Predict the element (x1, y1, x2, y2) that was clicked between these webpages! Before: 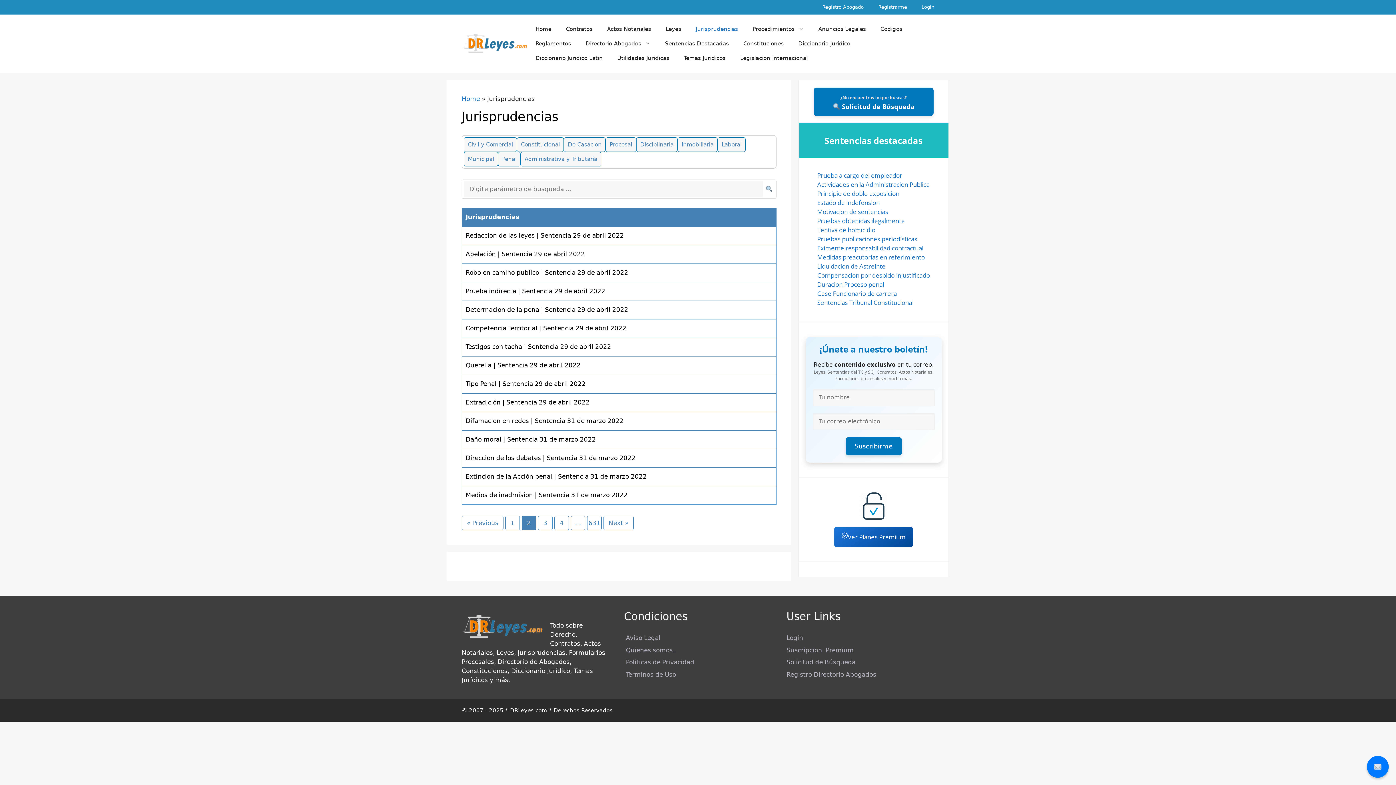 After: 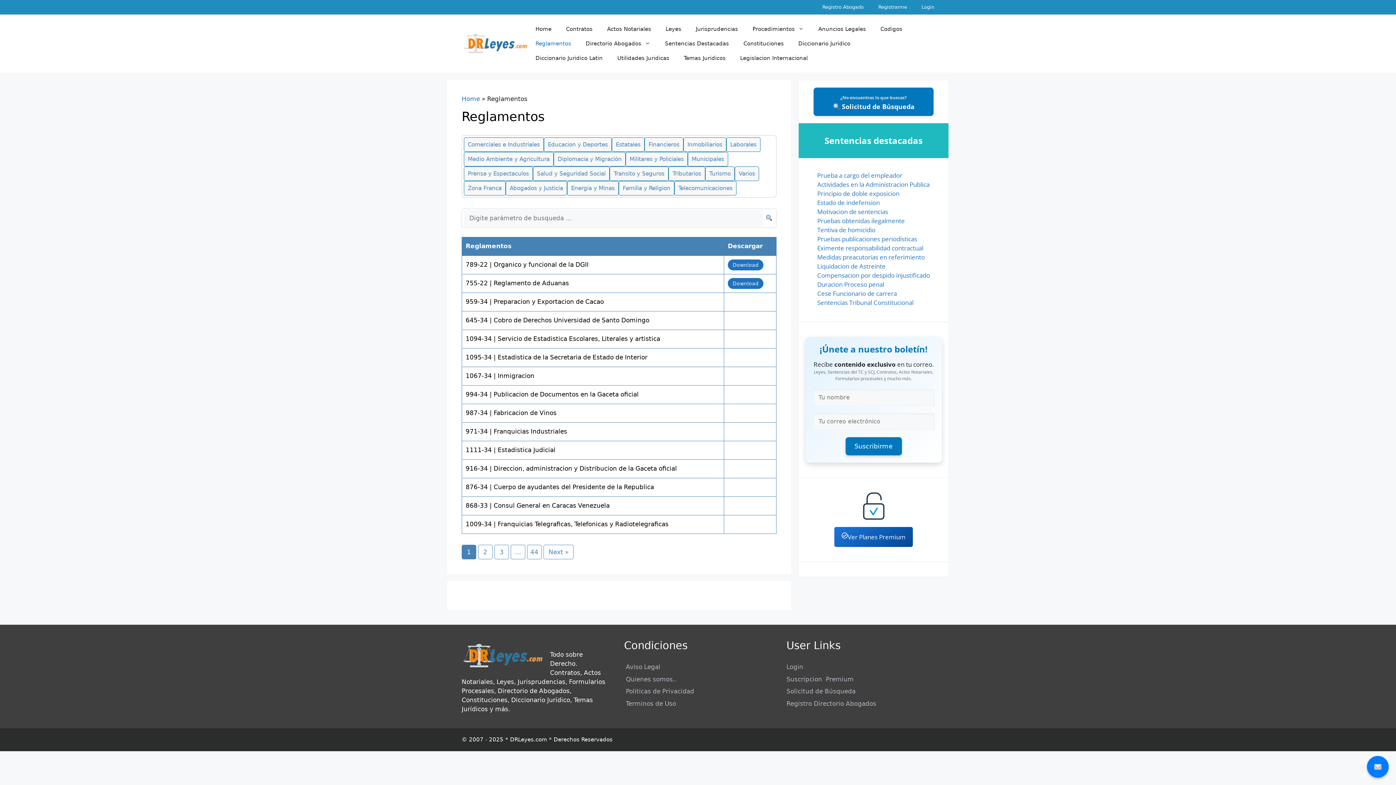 Action: label: Reglamentos bbox: (528, 36, 578, 50)